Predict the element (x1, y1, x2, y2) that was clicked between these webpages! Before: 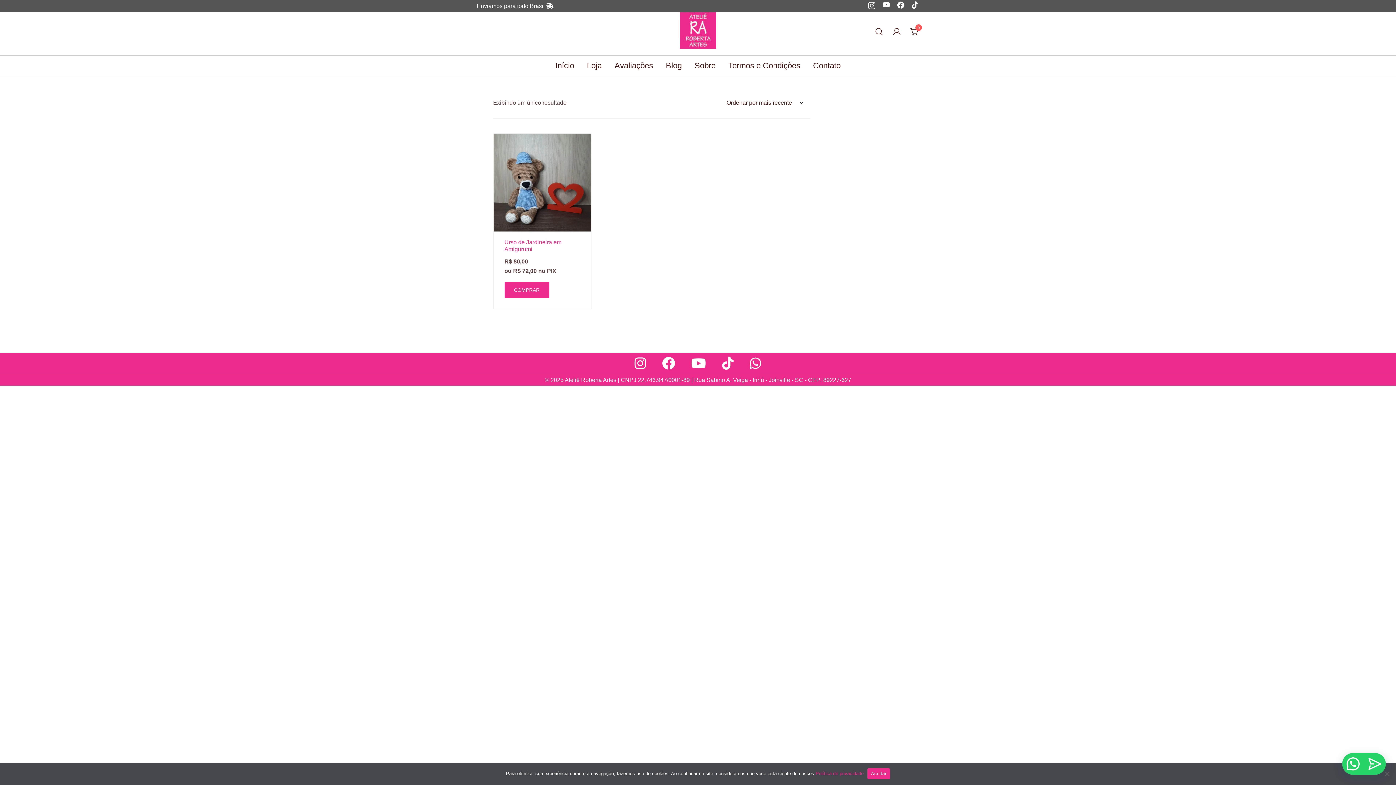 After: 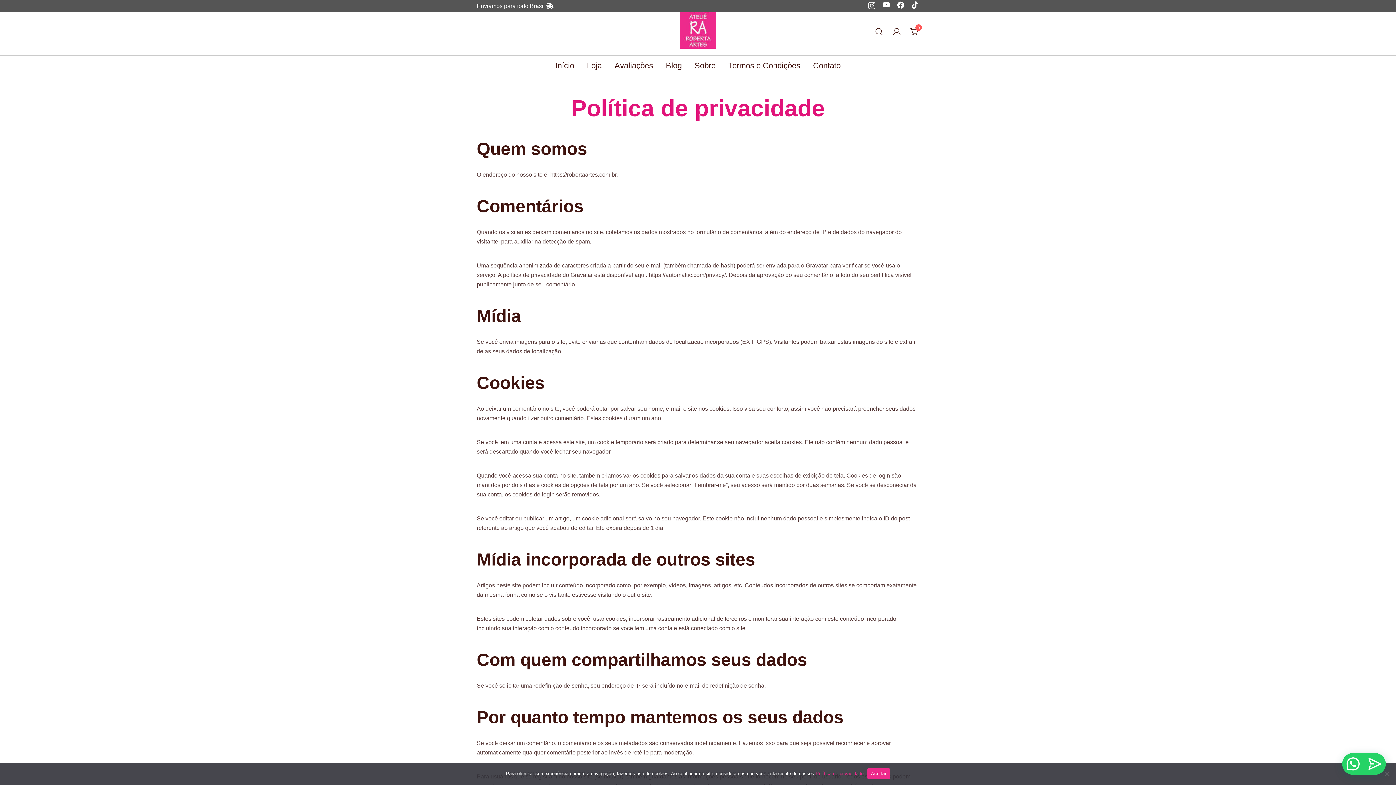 Action: bbox: (815, 771, 863, 776) label: Política de privacidade